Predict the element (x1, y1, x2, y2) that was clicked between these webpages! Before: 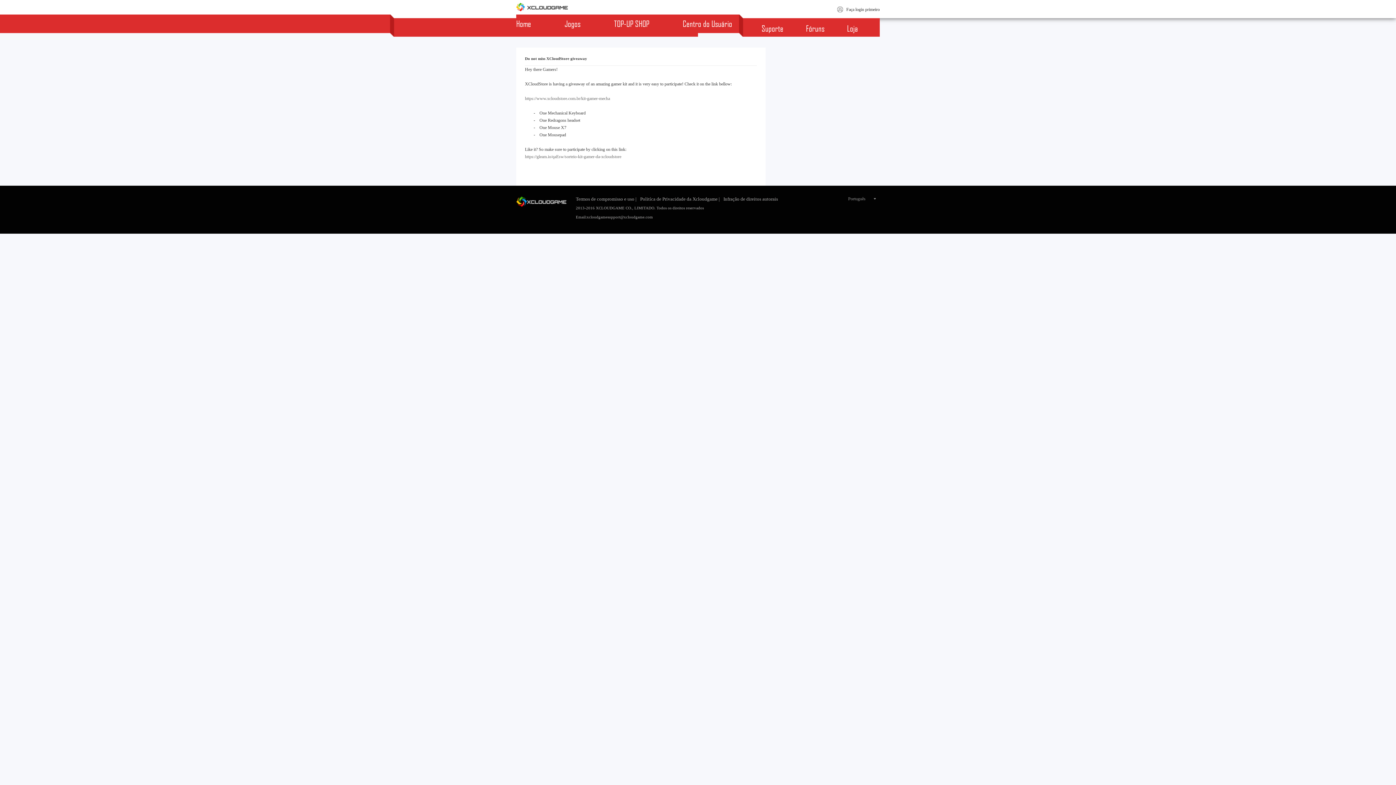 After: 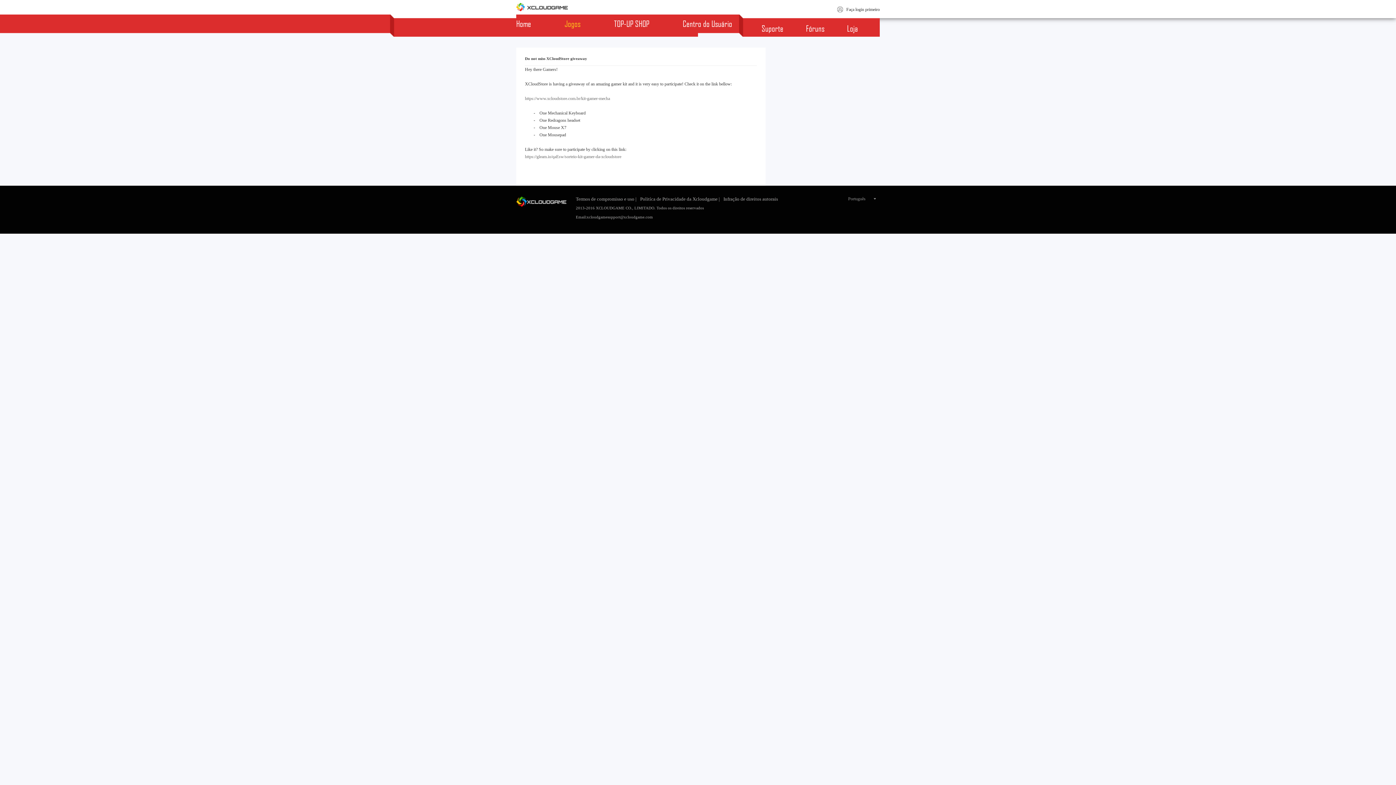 Action: label: Jogos bbox: (564, 14, 580, 32)